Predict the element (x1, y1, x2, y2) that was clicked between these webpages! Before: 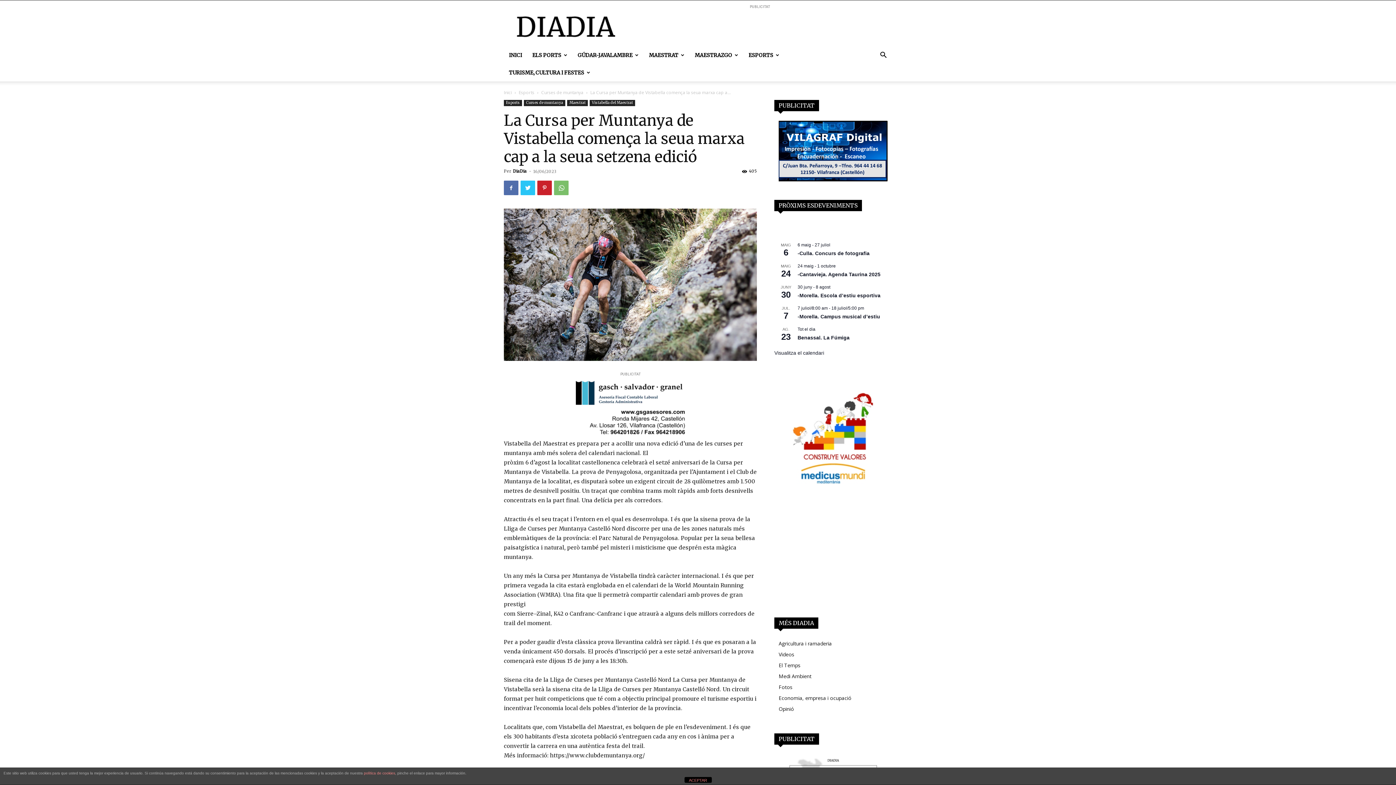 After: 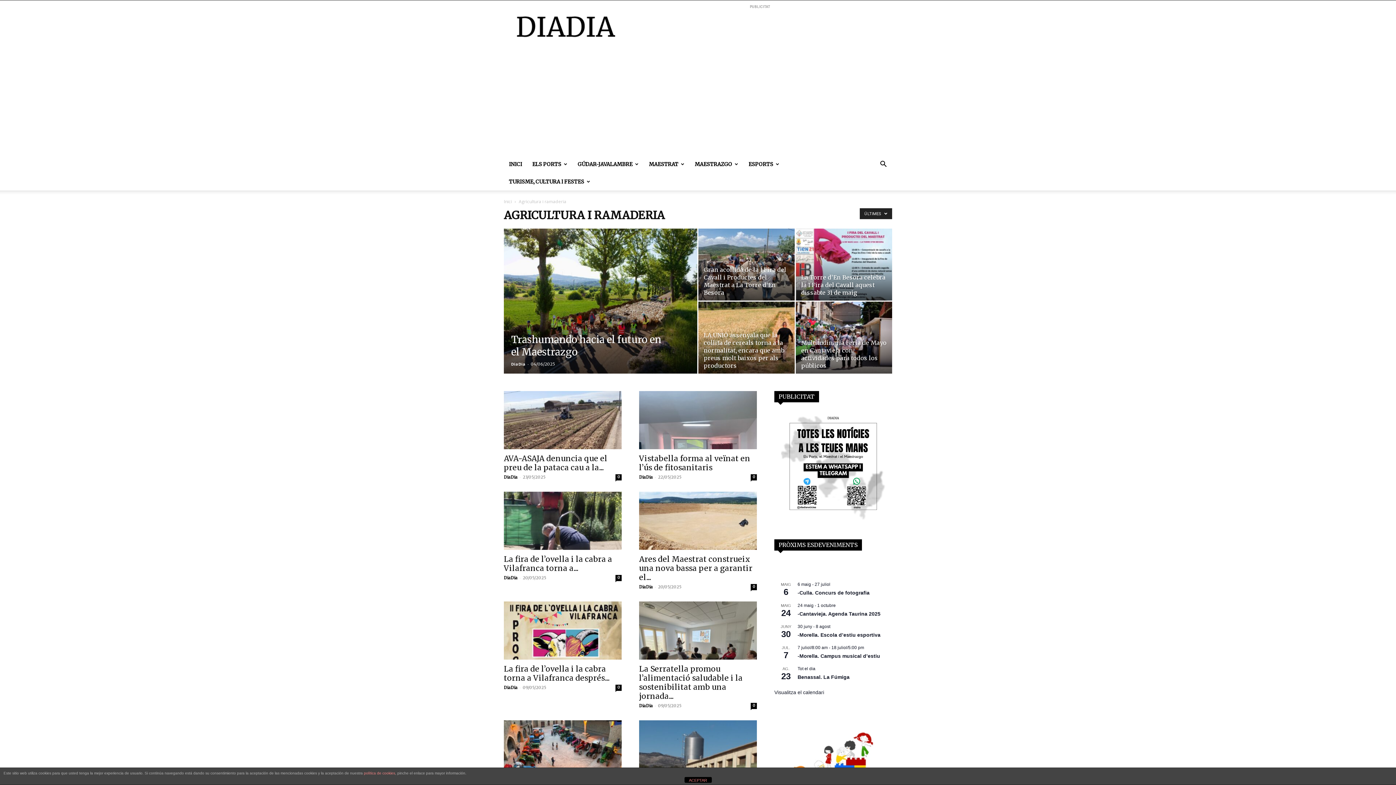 Action: label: Agricultura i ramaderia bbox: (778, 640, 832, 647)